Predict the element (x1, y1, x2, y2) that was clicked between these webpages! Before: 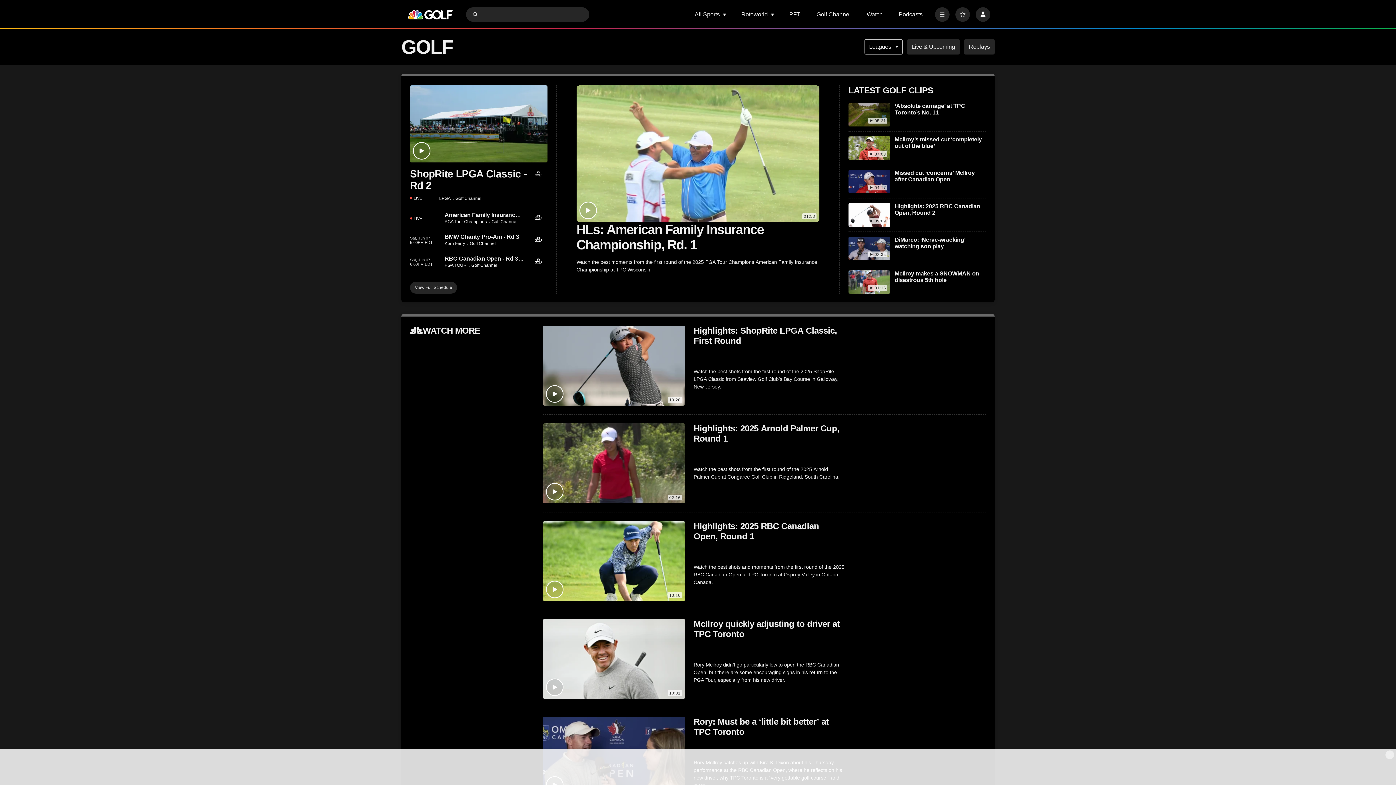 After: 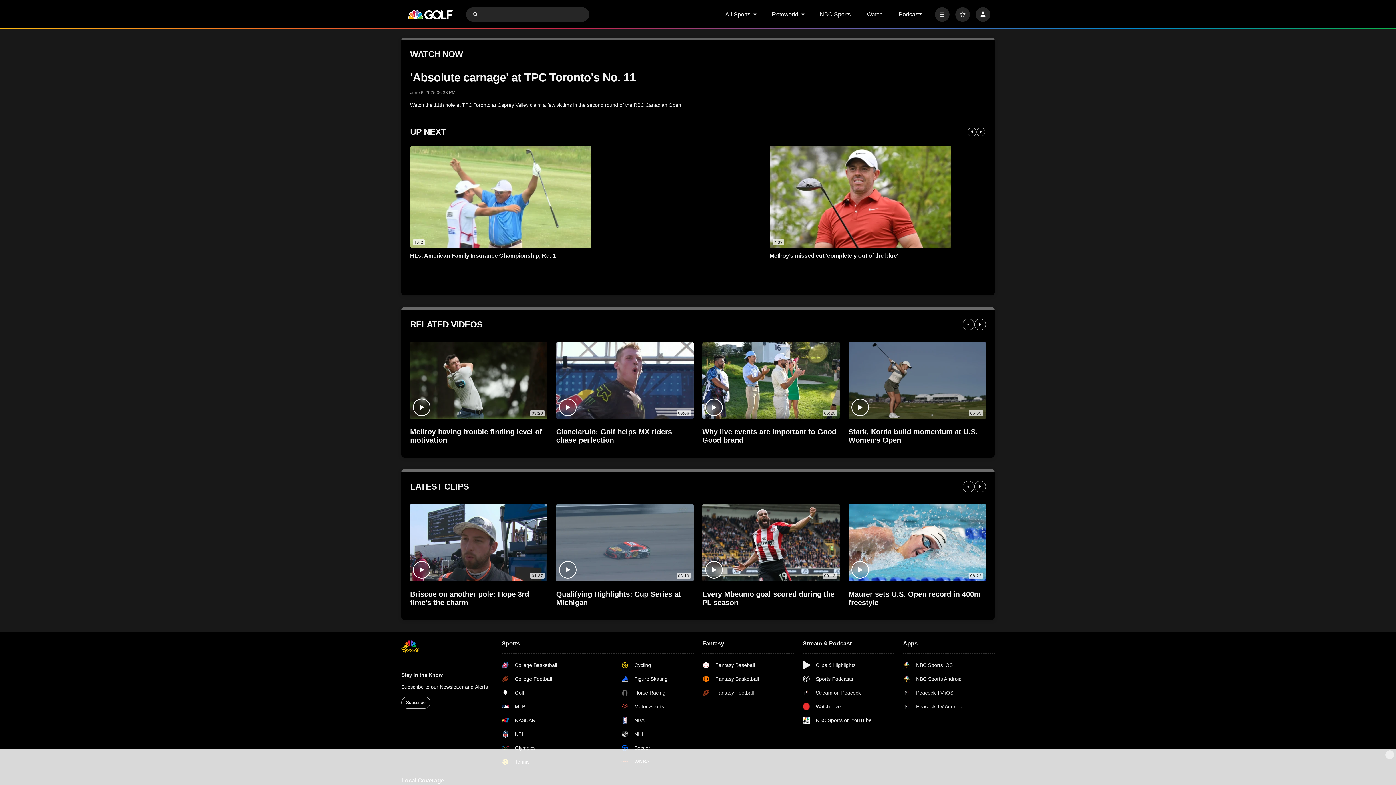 Action: label: ‘Absolute carnage’ at TPC Toronto’s No. 11 bbox: (894, 102, 986, 116)